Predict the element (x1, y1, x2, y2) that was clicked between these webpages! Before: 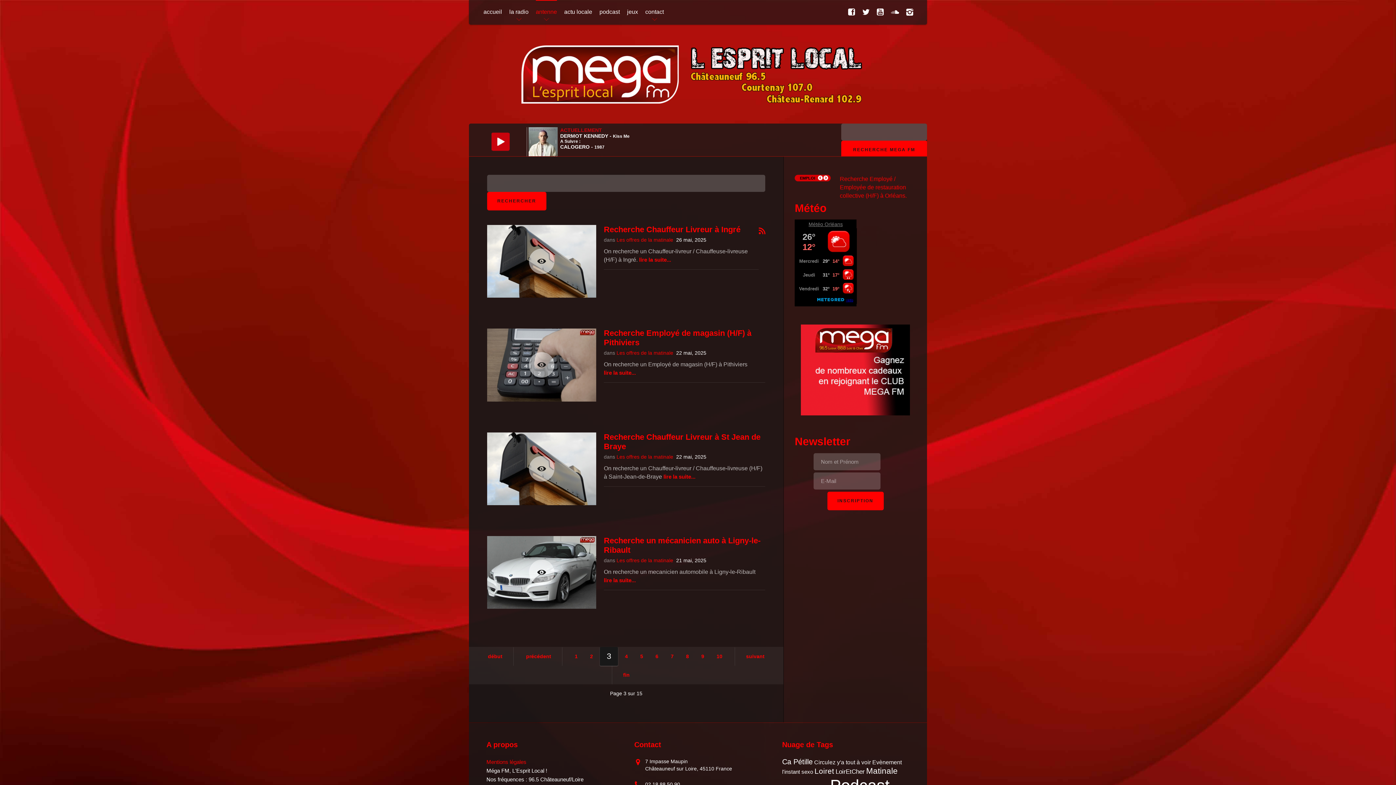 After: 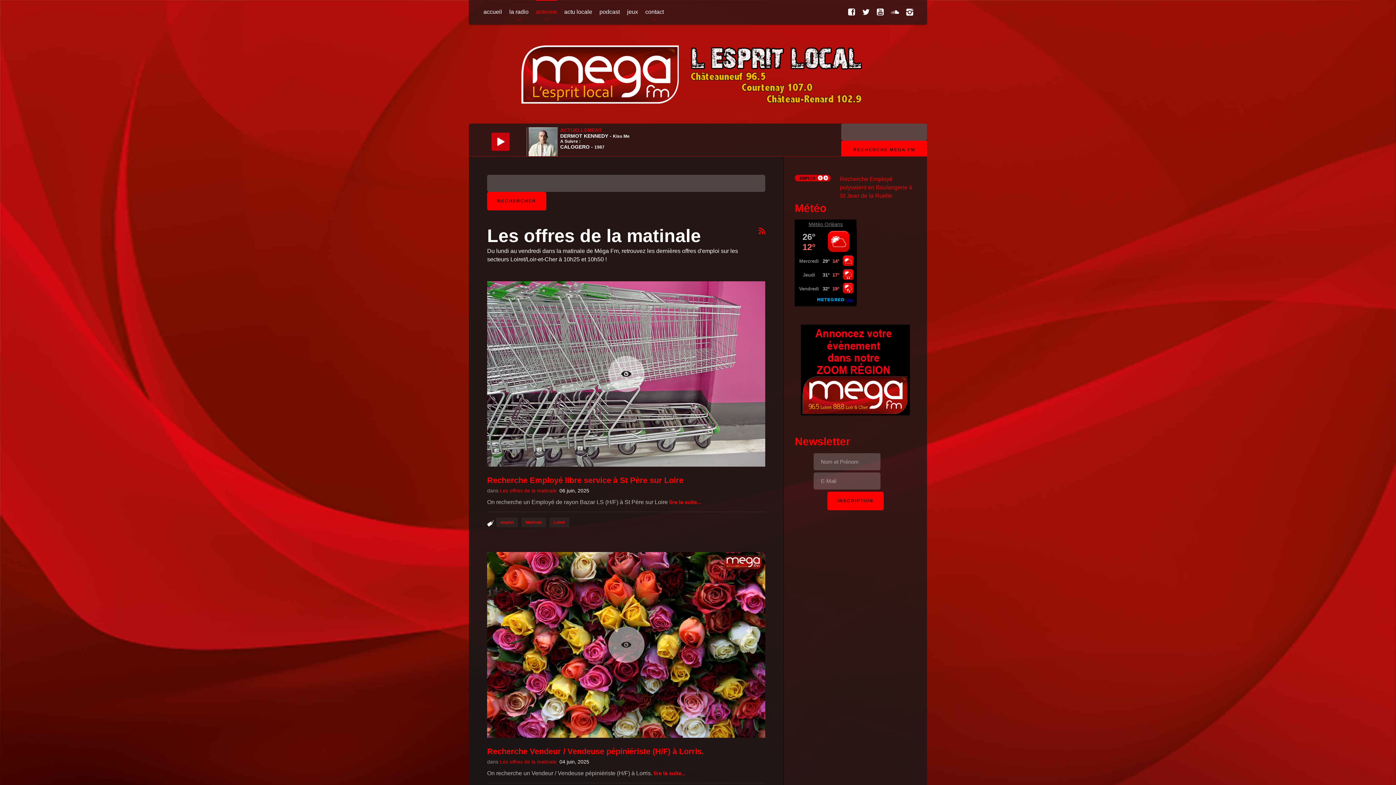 Action: label: Les offres de la matinale bbox: (616, 557, 673, 563)